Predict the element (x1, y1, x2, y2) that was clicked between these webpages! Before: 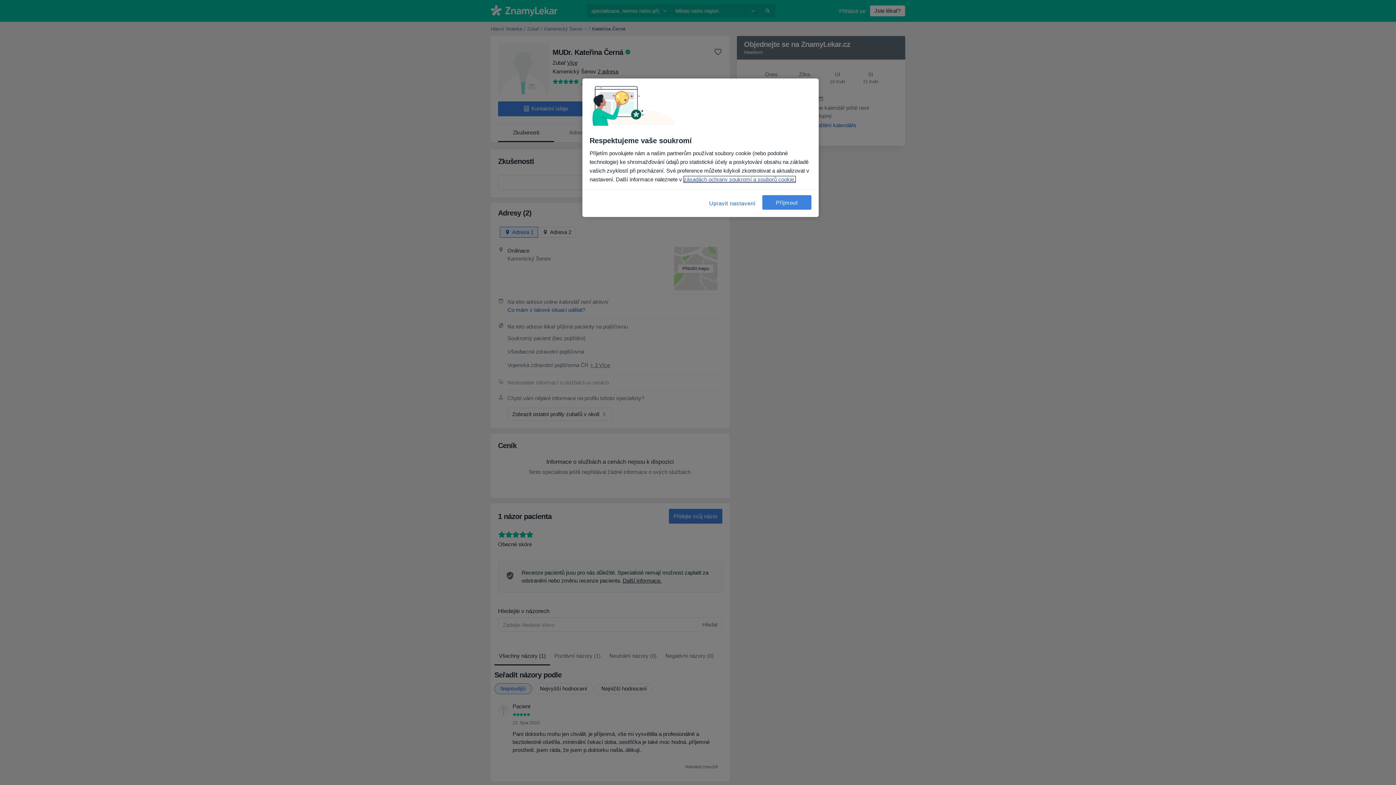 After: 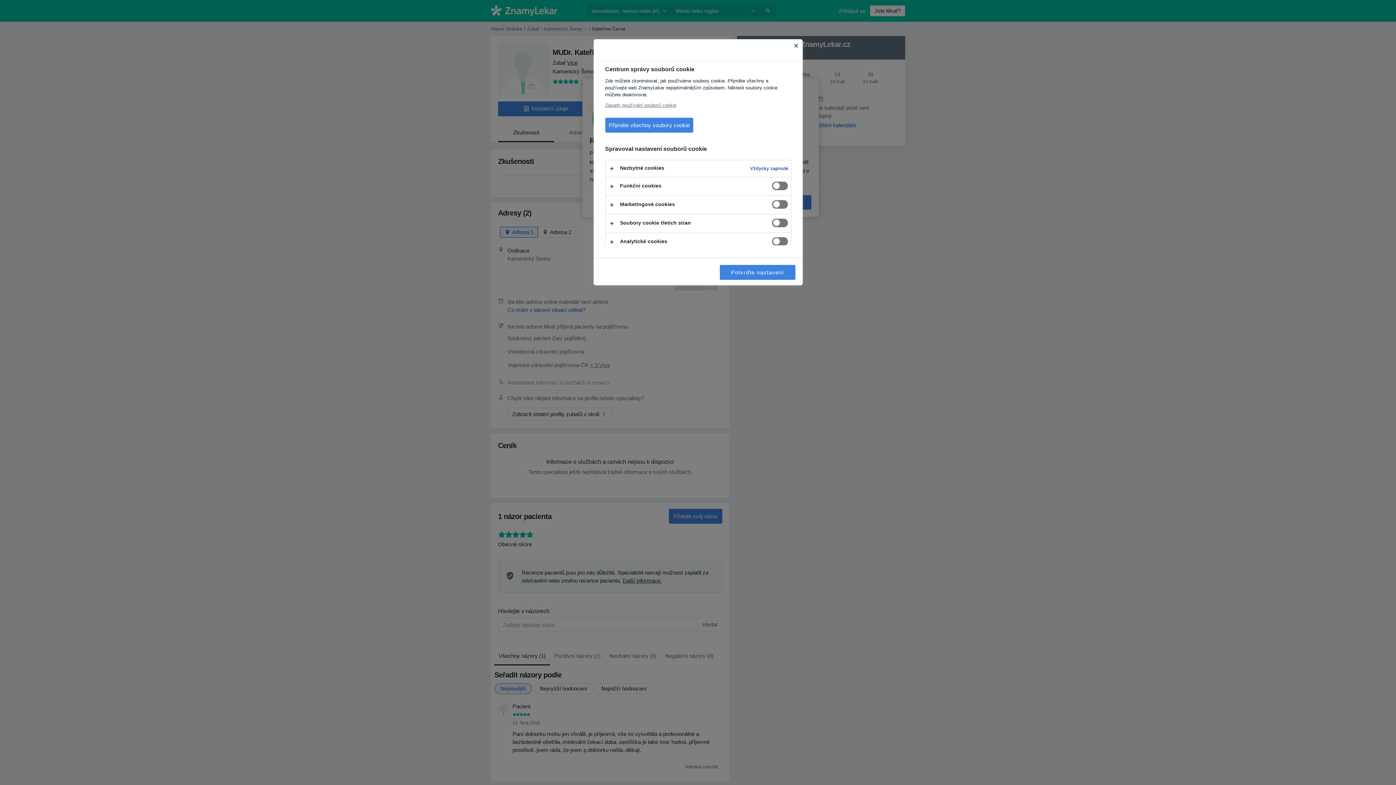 Action: label: Upravit nastavení bbox: (708, 195, 757, 211)